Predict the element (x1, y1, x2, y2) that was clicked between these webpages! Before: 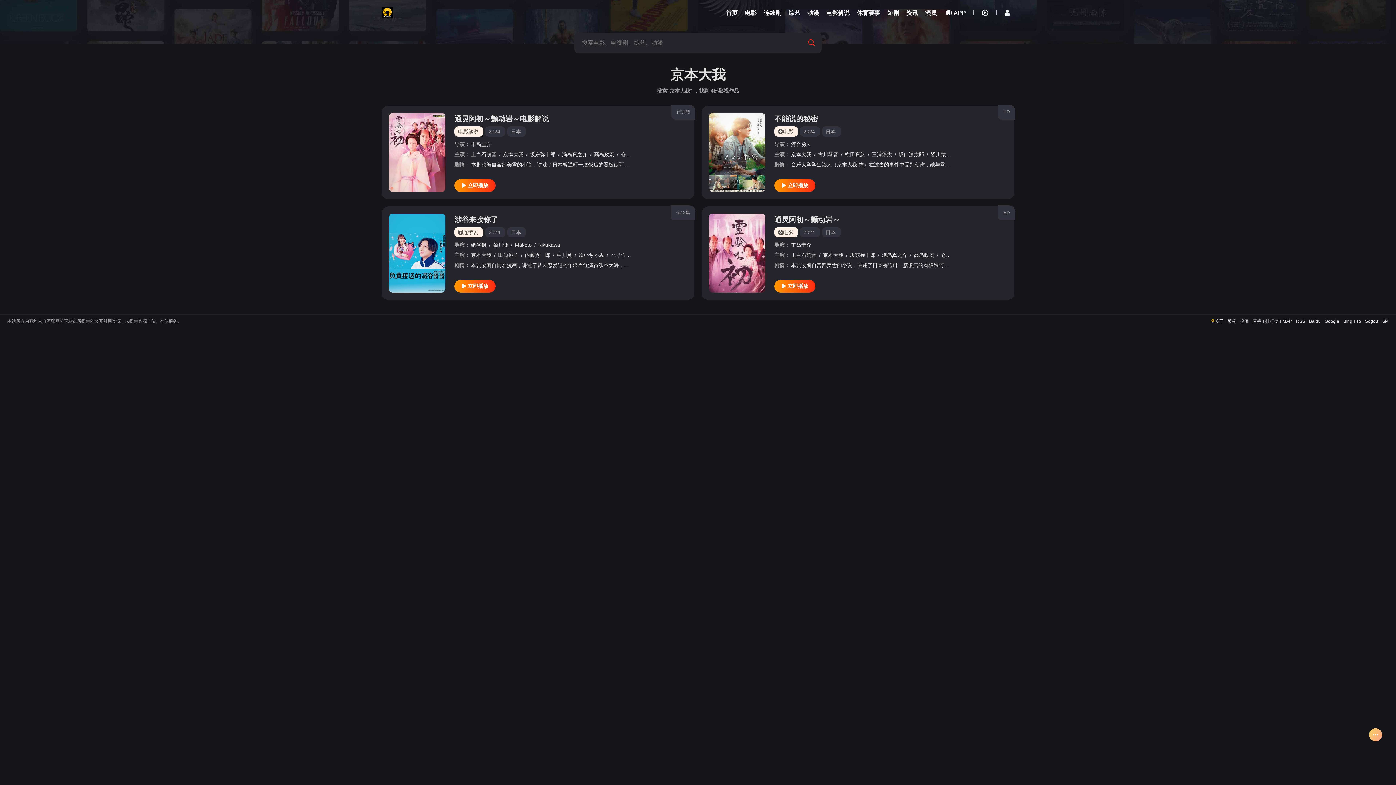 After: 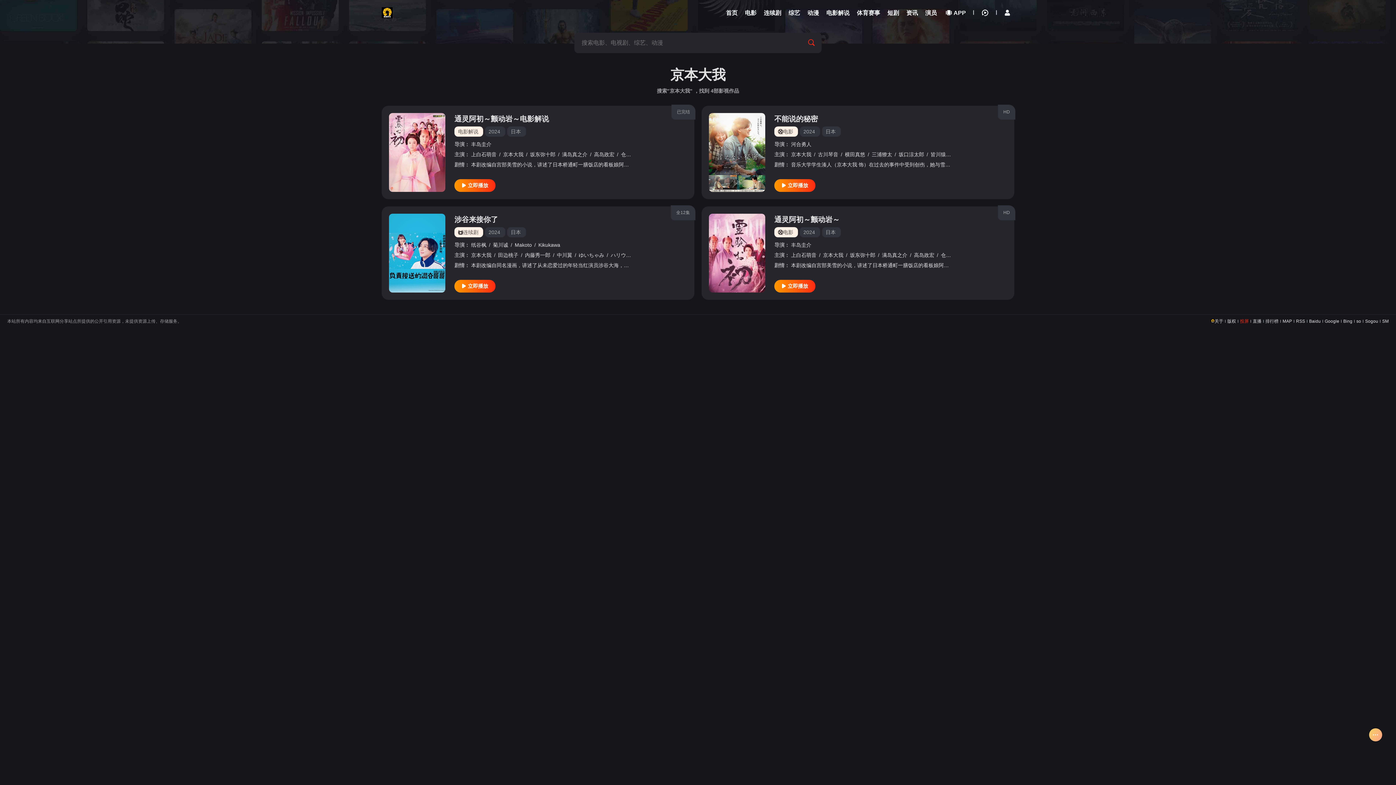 Action: bbox: (1240, 318, 1249, 324) label: 投屏